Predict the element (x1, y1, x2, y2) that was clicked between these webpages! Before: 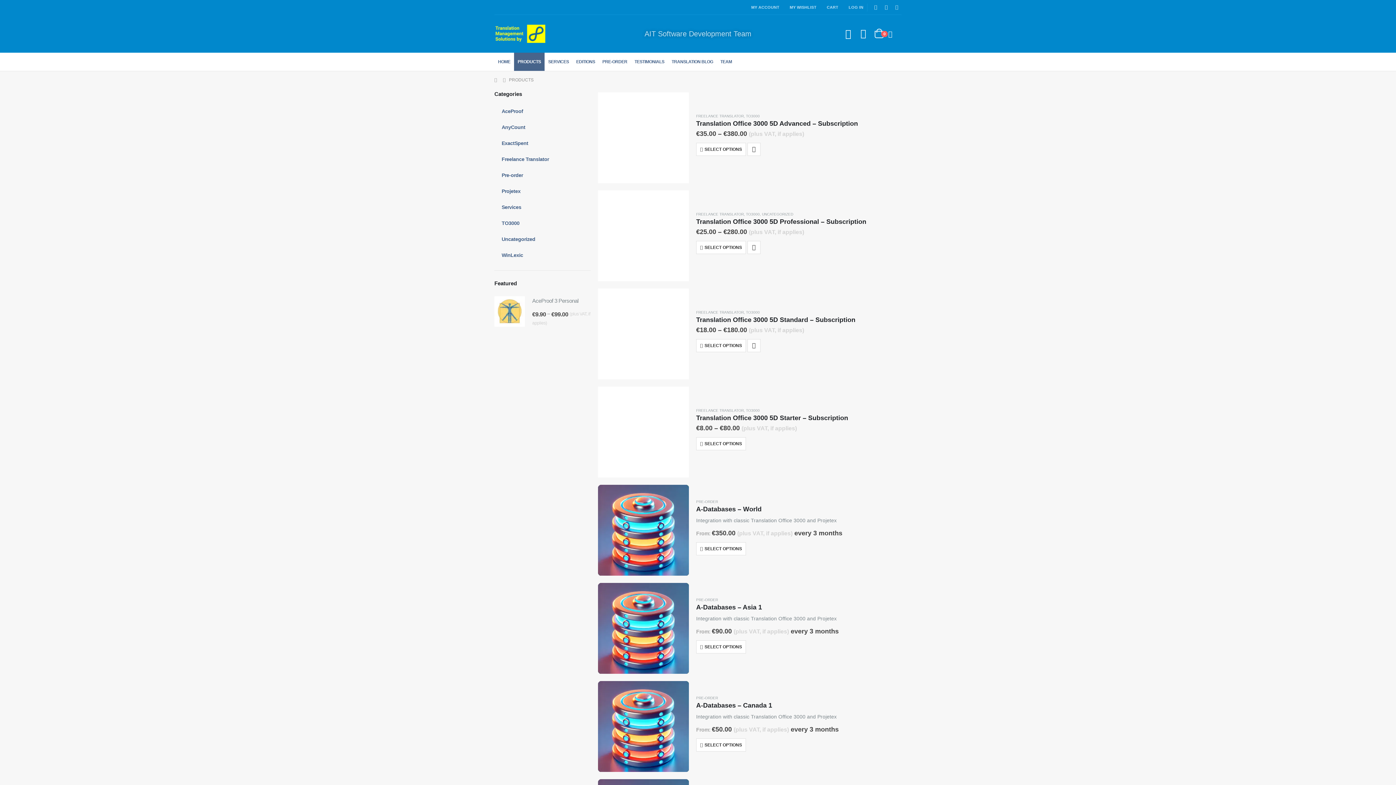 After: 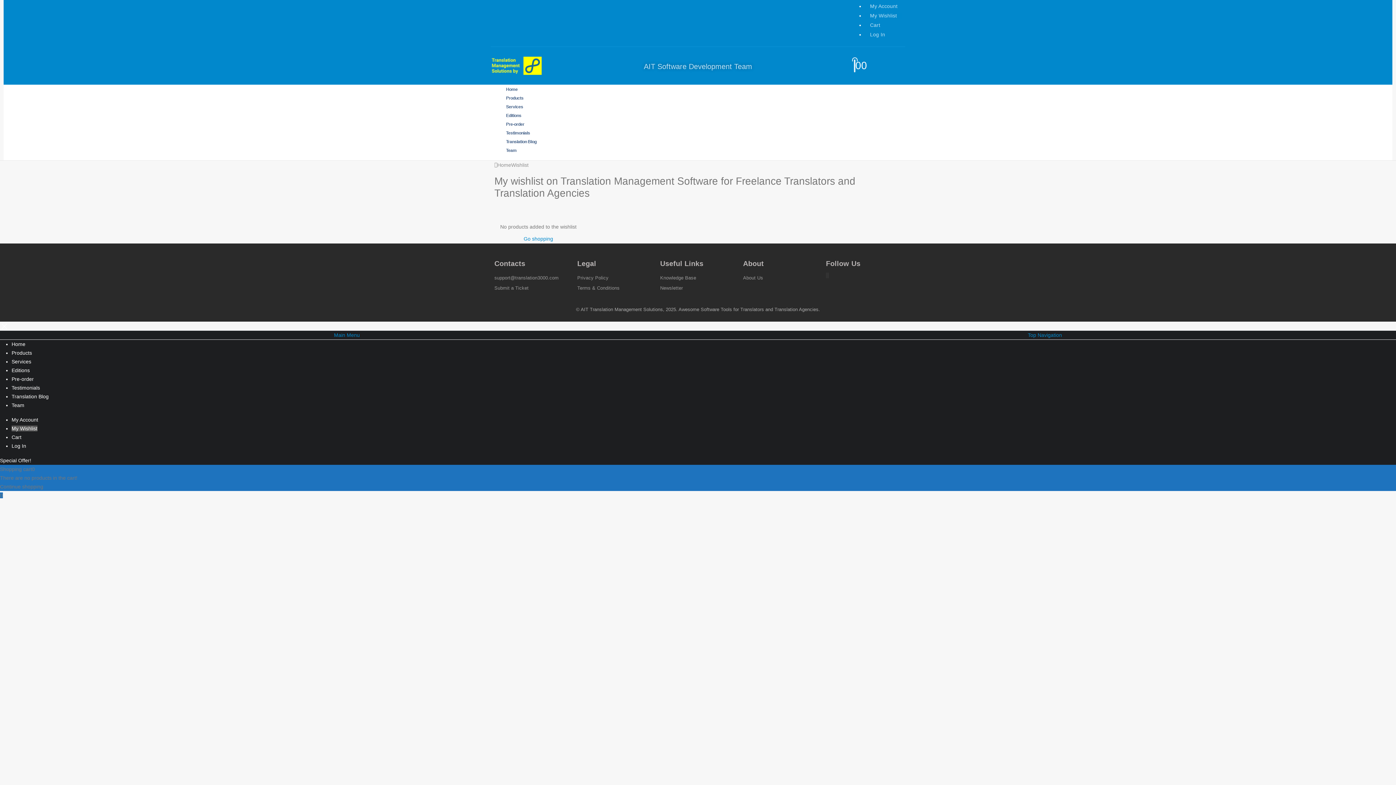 Action: bbox: (784, 2, 821, 12) label: MY WISHLIST